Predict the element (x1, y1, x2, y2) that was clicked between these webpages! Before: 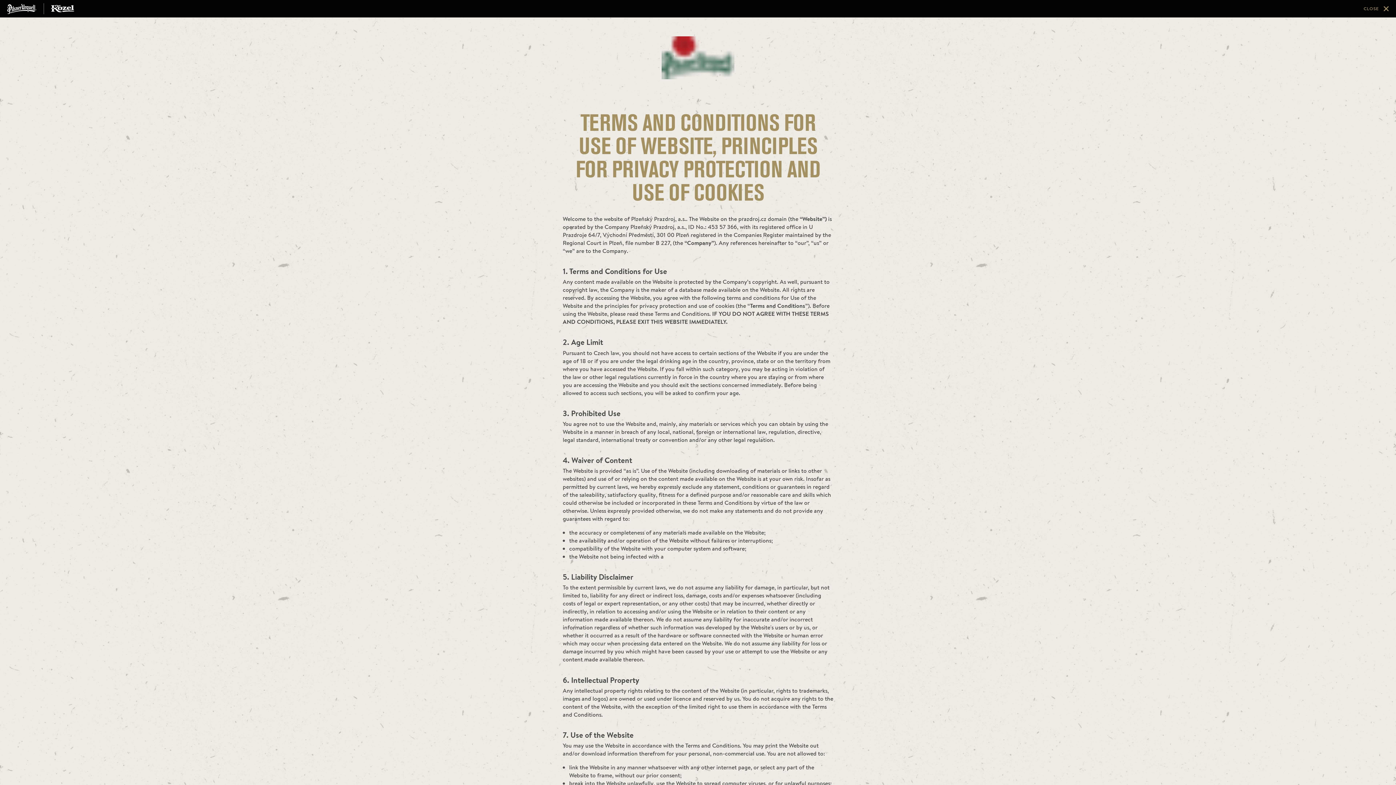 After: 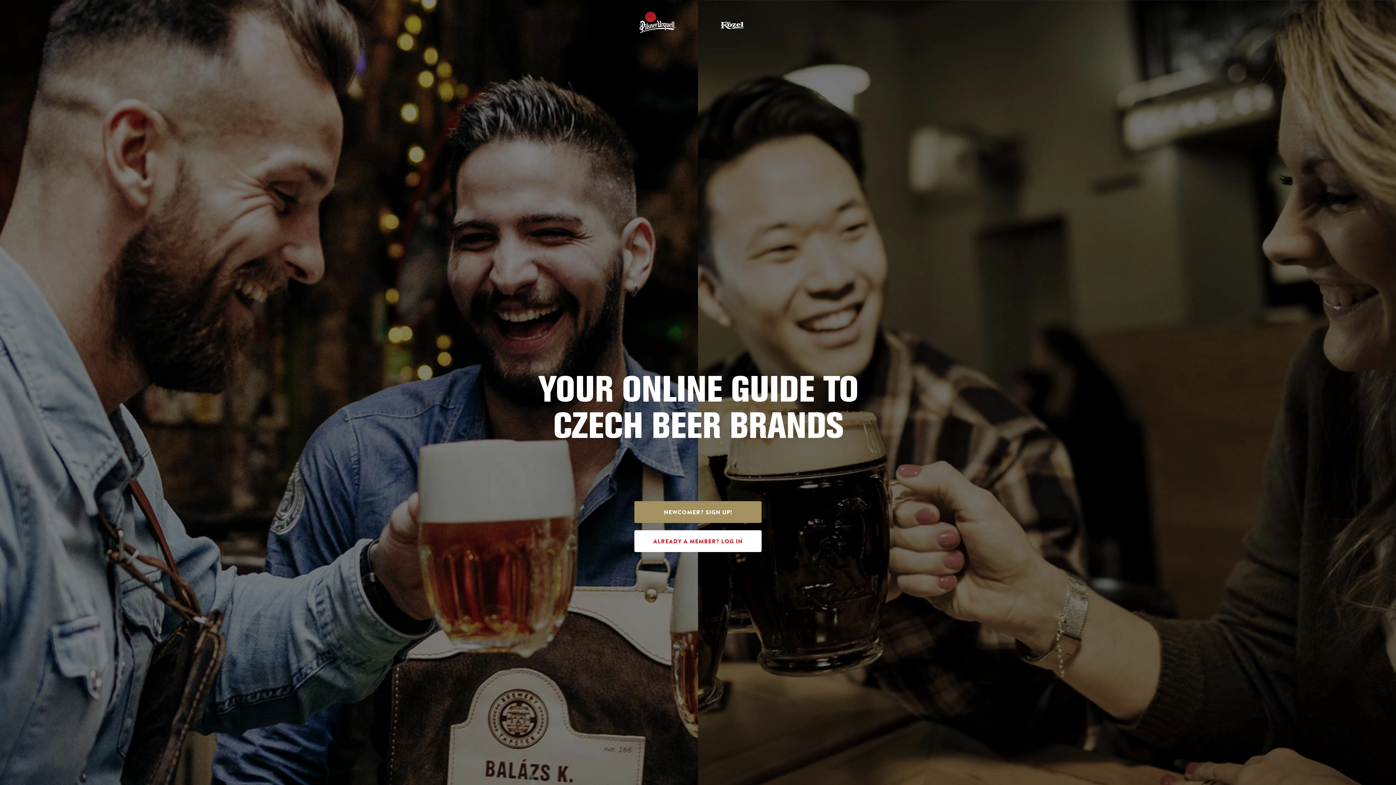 Action: bbox: (7, 3, 74, 14)